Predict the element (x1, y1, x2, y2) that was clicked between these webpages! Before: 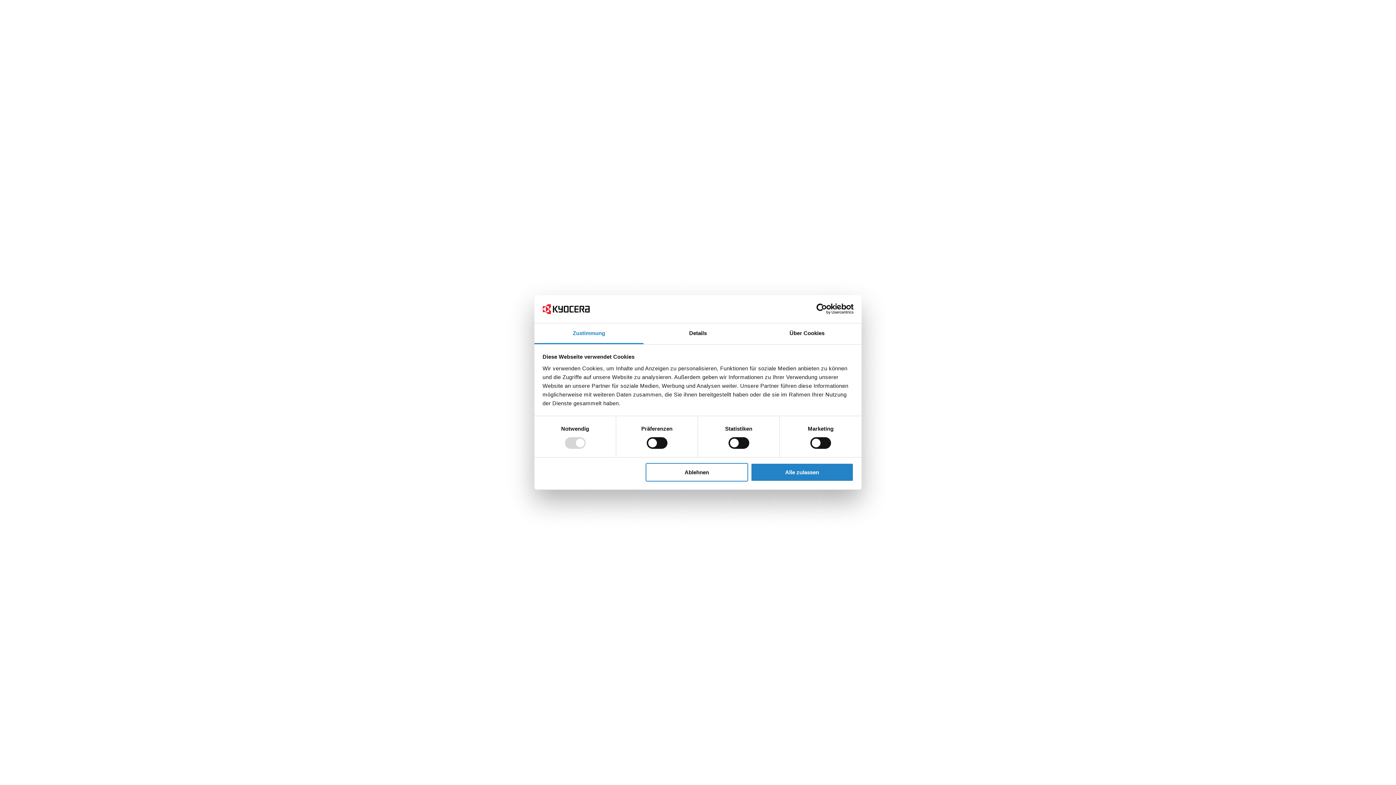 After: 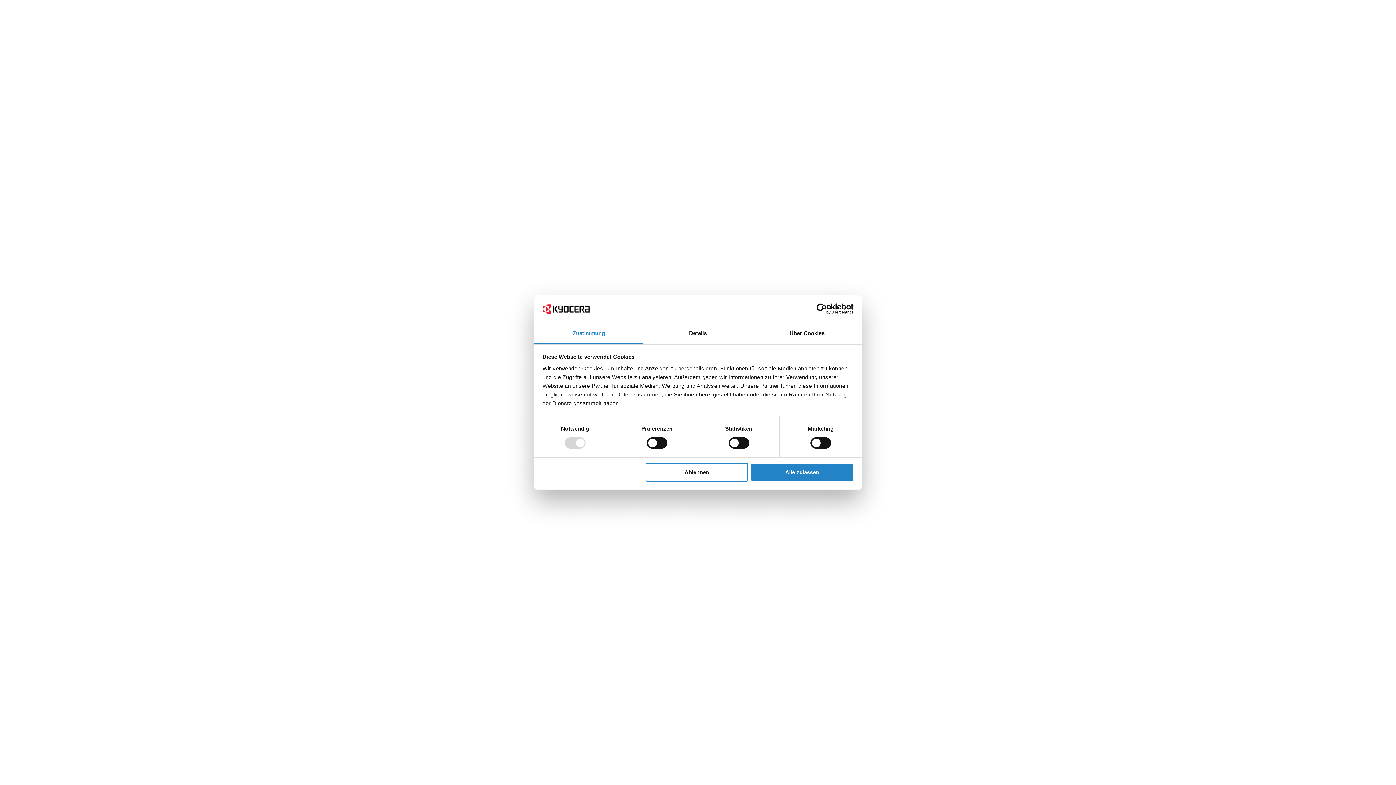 Action: label: Cookiebot - opens in a new window bbox: (790, 303, 853, 314)